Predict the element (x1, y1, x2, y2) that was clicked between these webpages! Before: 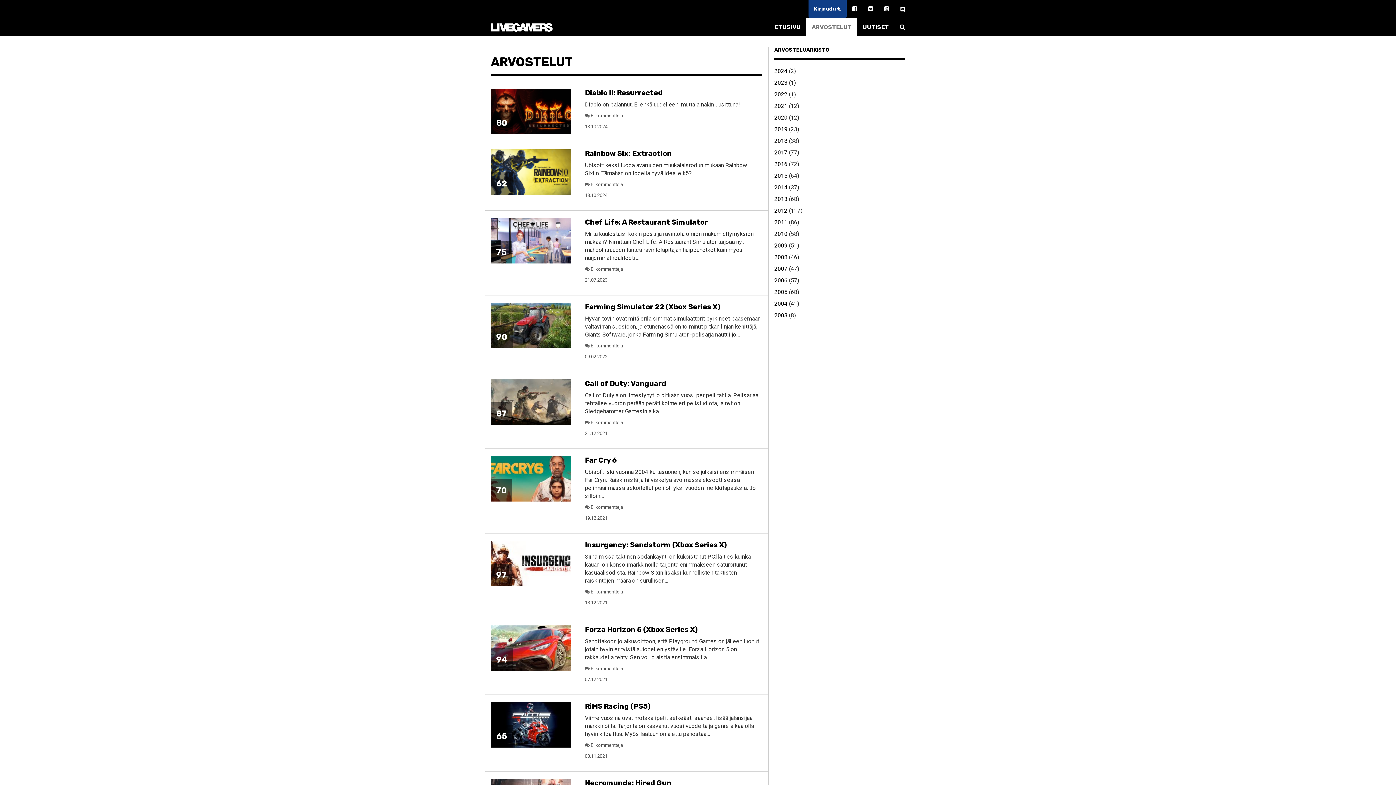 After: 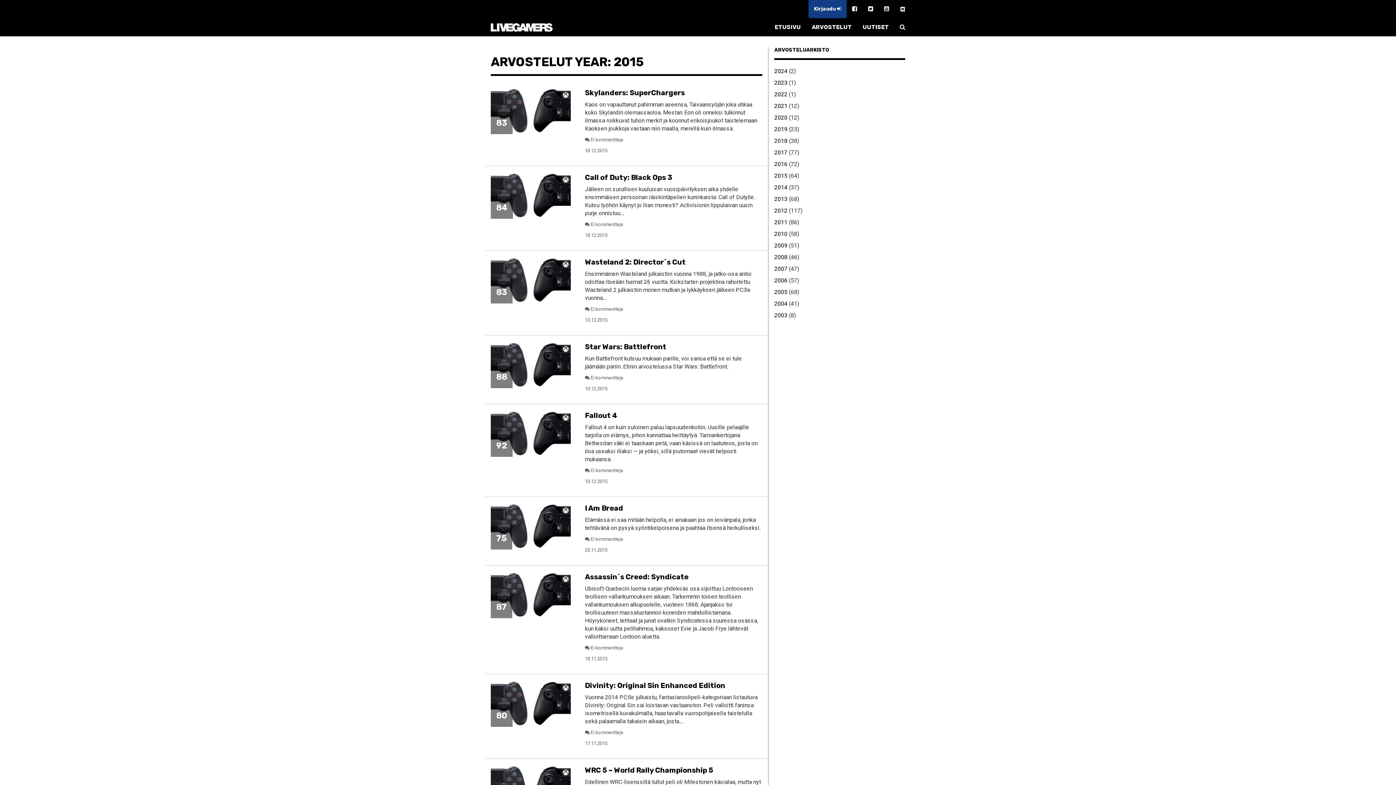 Action: label: 2015 bbox: (774, 172, 787, 179)